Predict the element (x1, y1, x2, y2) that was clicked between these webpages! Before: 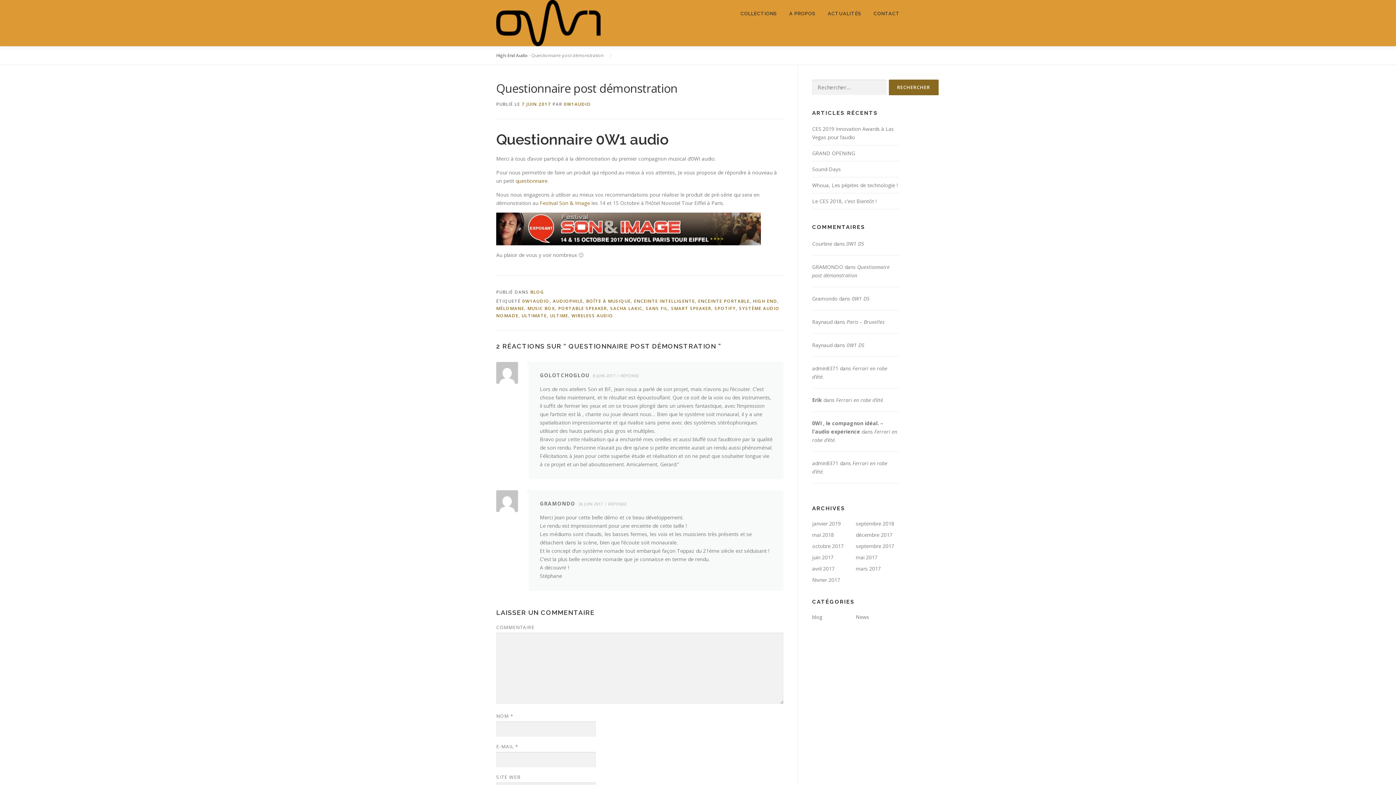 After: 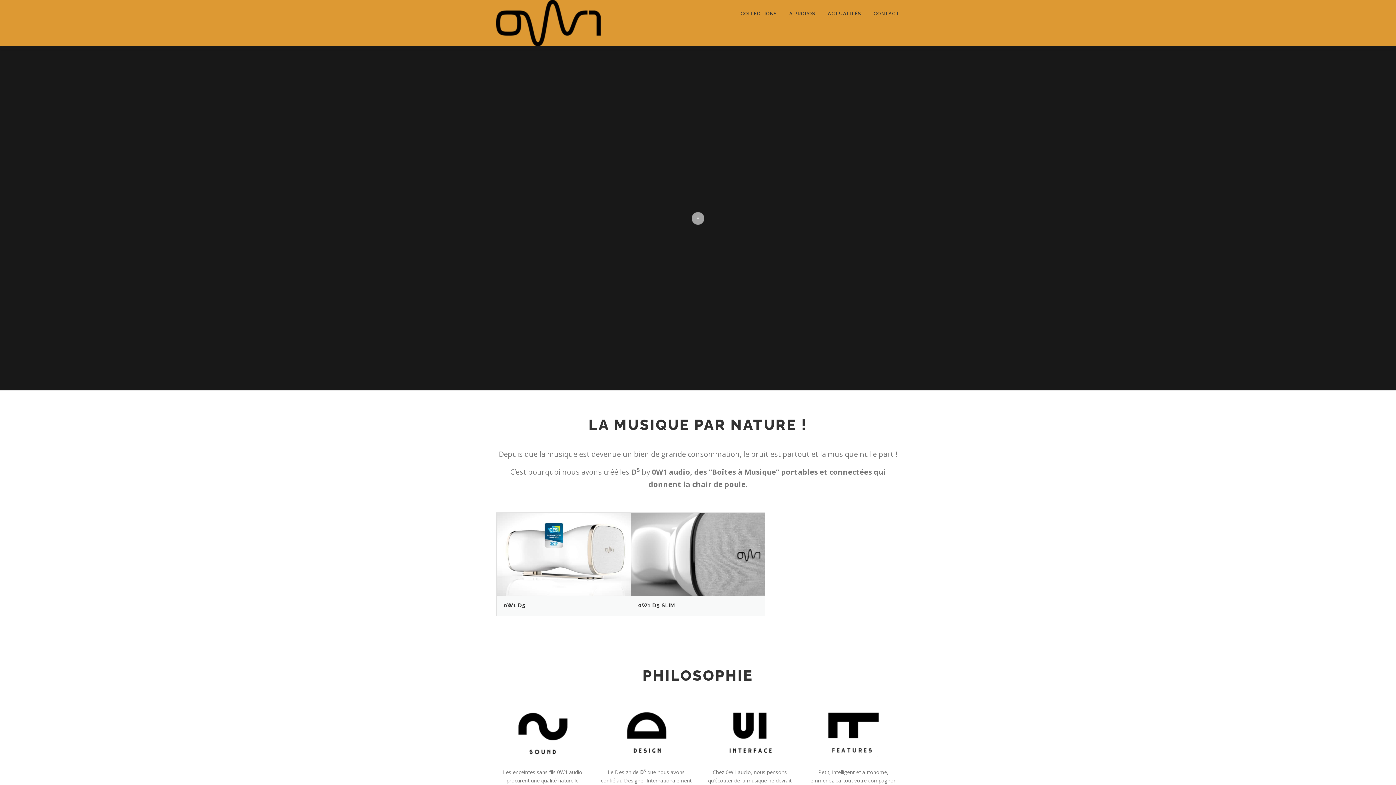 Action: label: 0W1AUDIO bbox: (564, 101, 591, 107)